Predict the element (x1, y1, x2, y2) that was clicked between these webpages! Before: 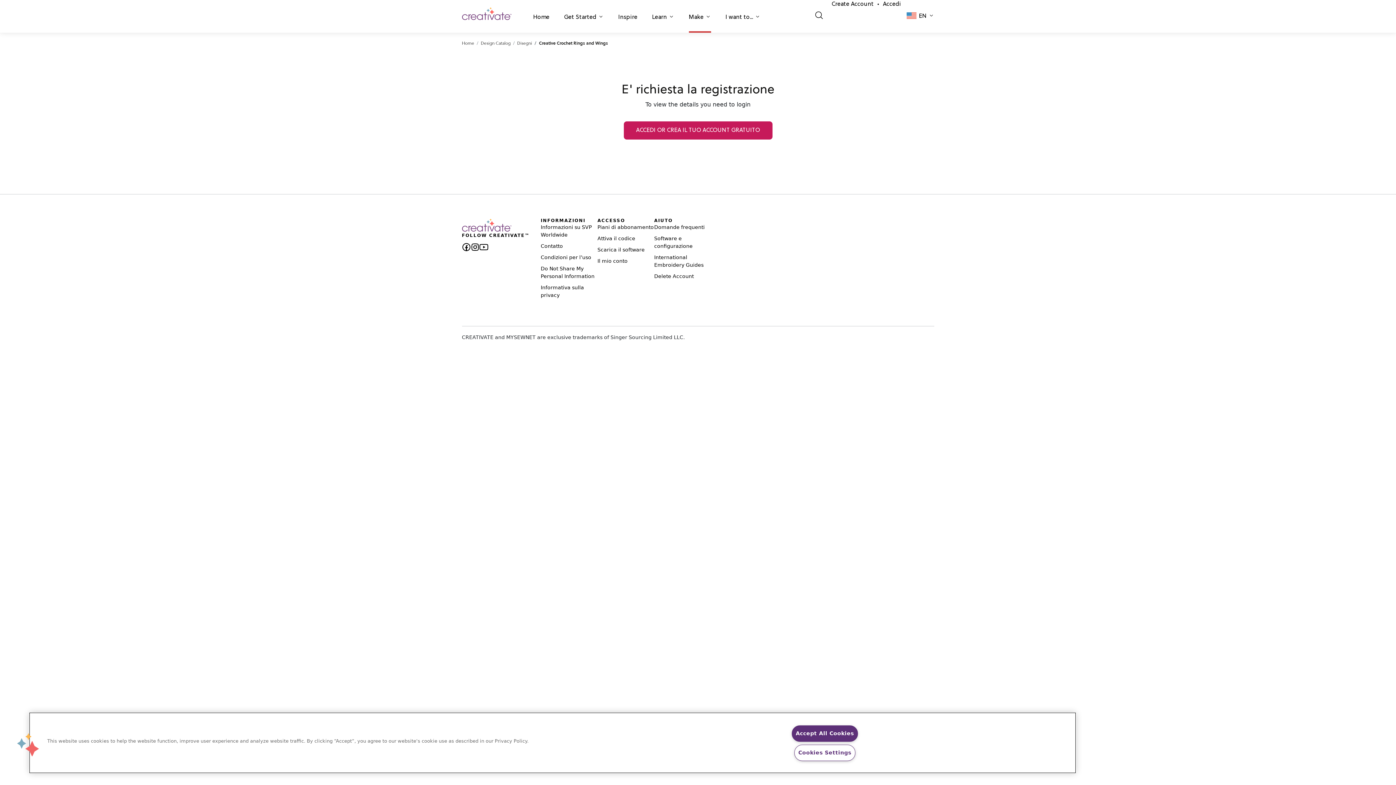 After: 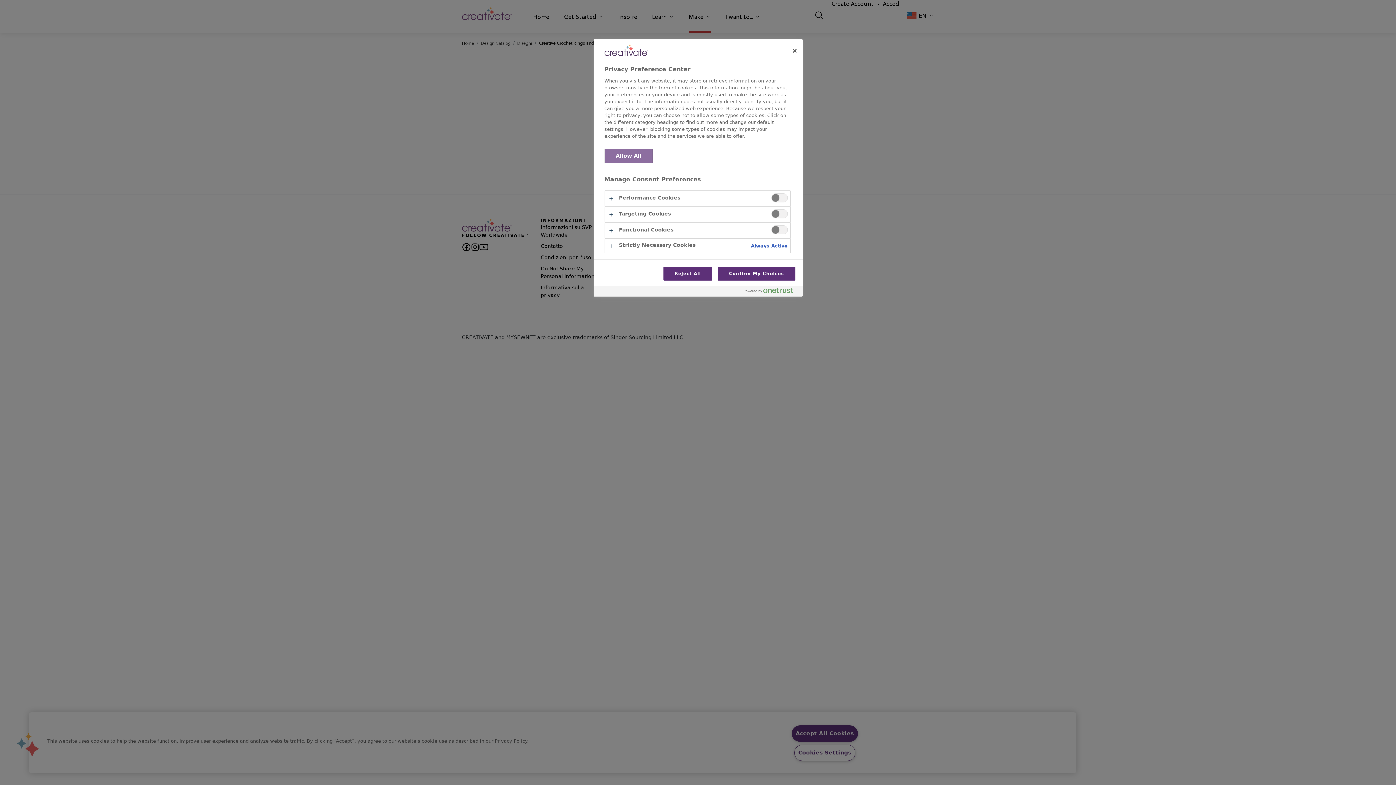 Action: bbox: (794, 745, 855, 761) label: Cookies Settings